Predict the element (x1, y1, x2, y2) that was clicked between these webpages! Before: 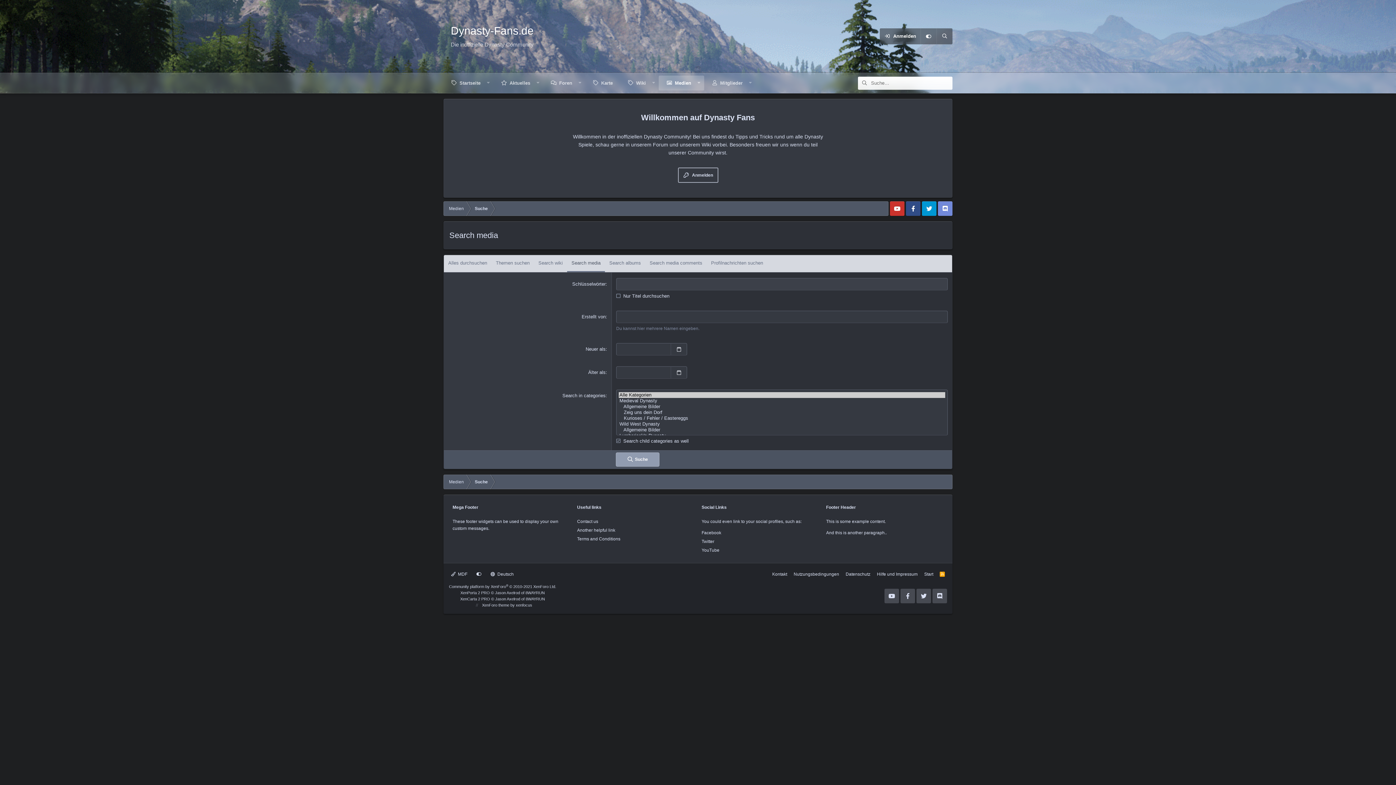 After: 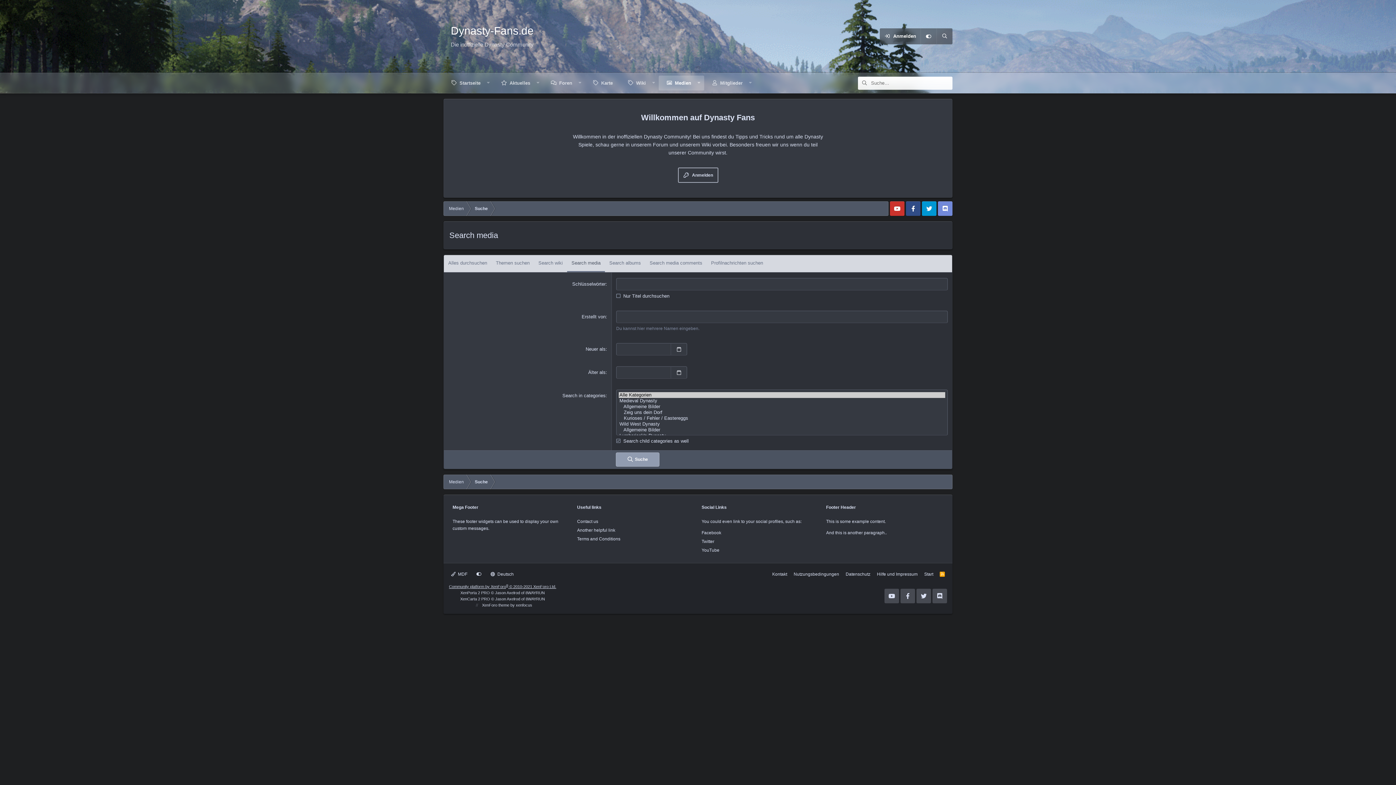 Action: label: Community platform by XenForo® © 2010-2021 XenForo Ltd. bbox: (449, 584, 556, 589)